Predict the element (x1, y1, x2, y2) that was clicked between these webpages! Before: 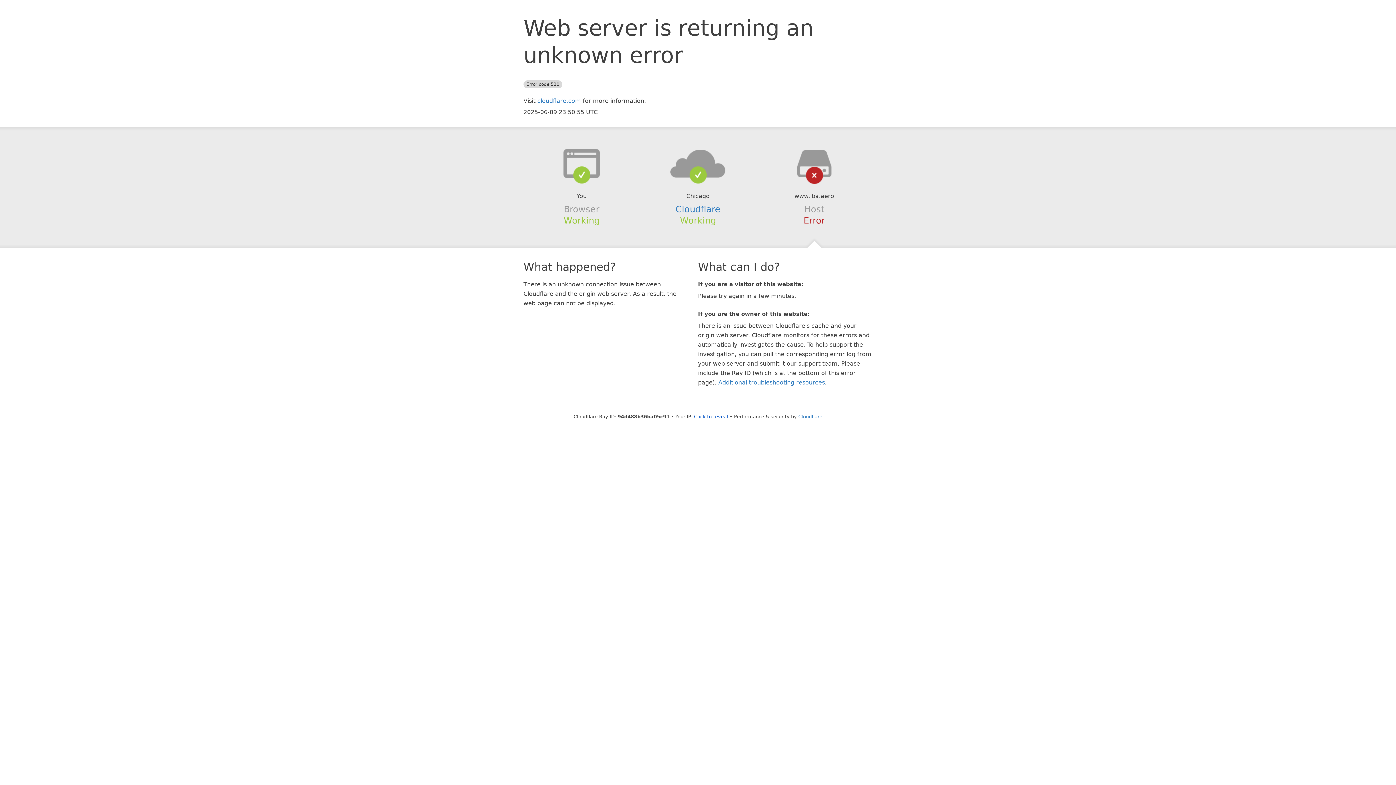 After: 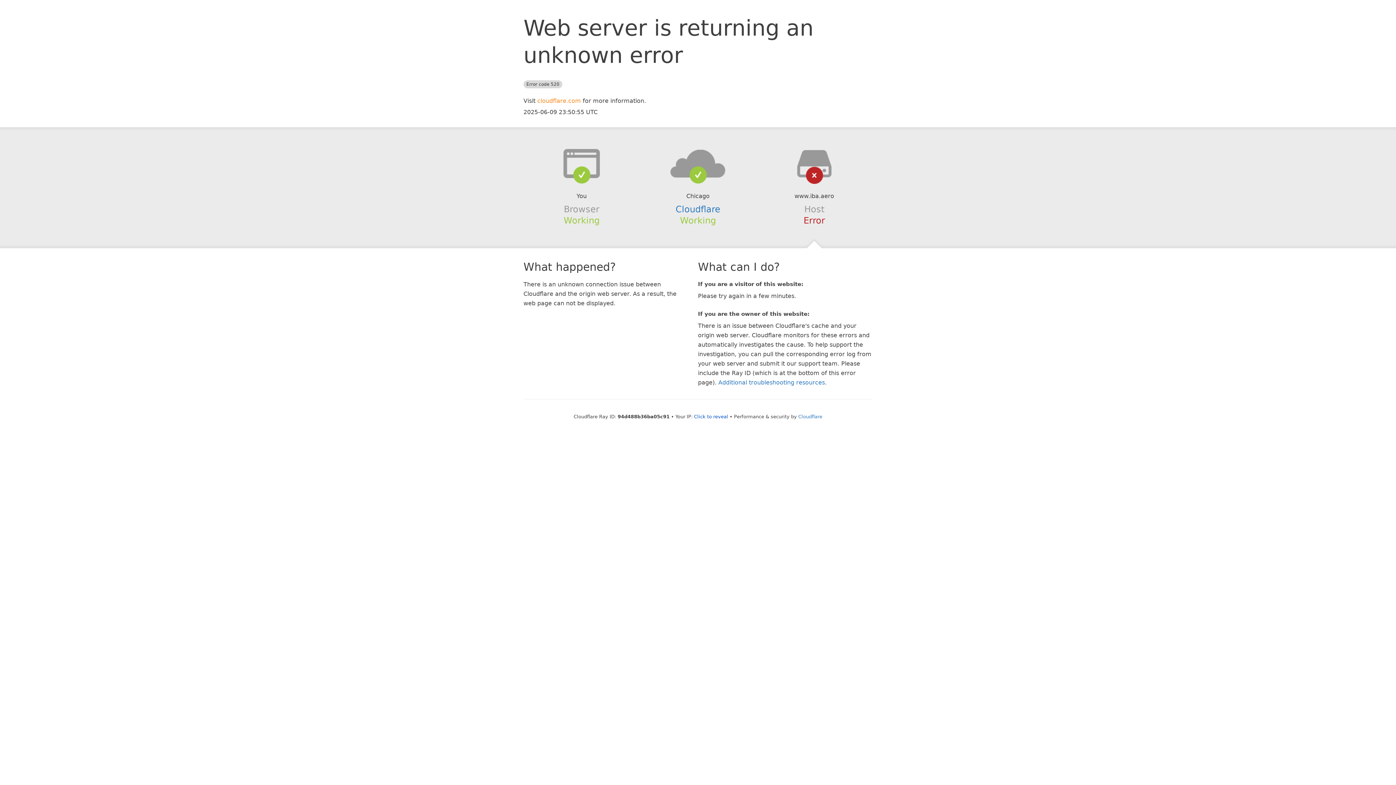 Action: bbox: (537, 97, 581, 104) label: cloudflare.com